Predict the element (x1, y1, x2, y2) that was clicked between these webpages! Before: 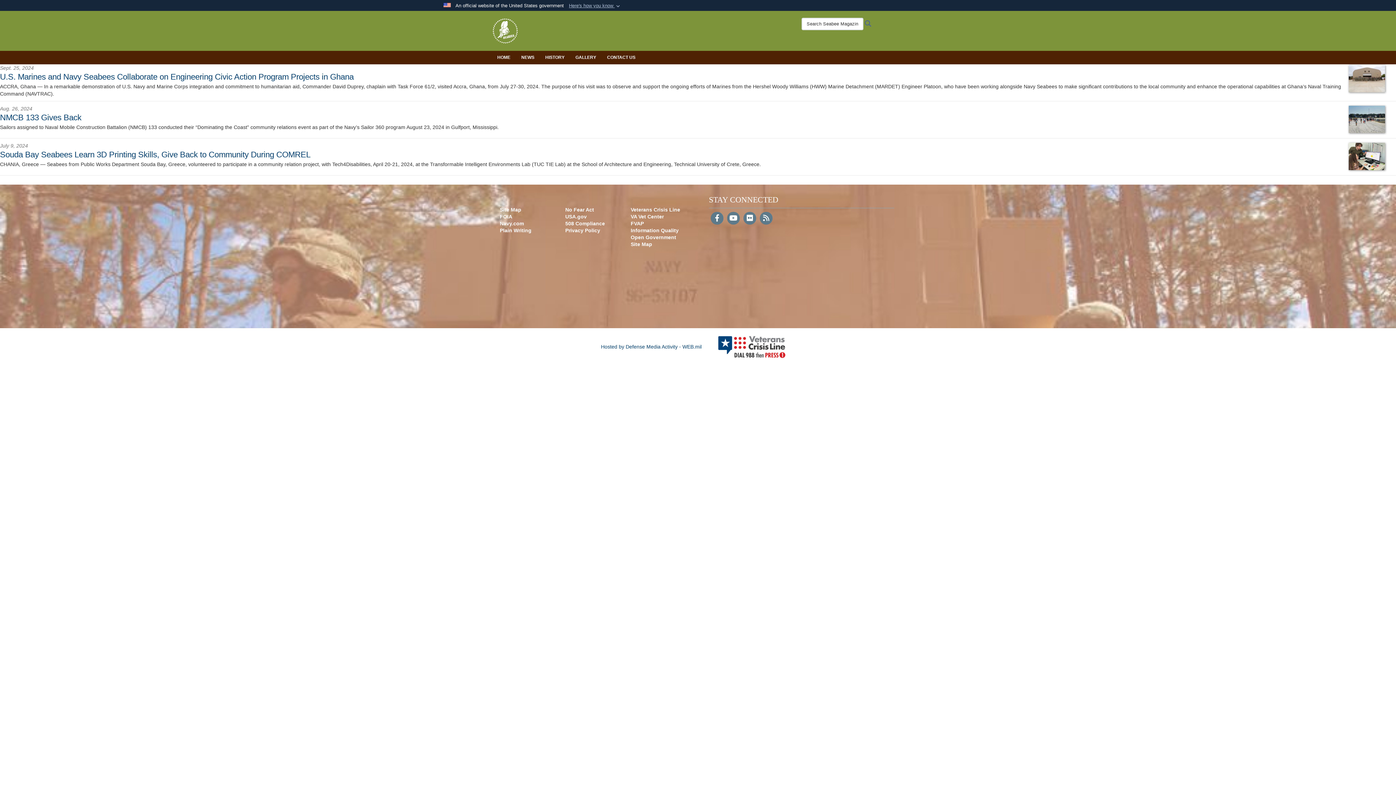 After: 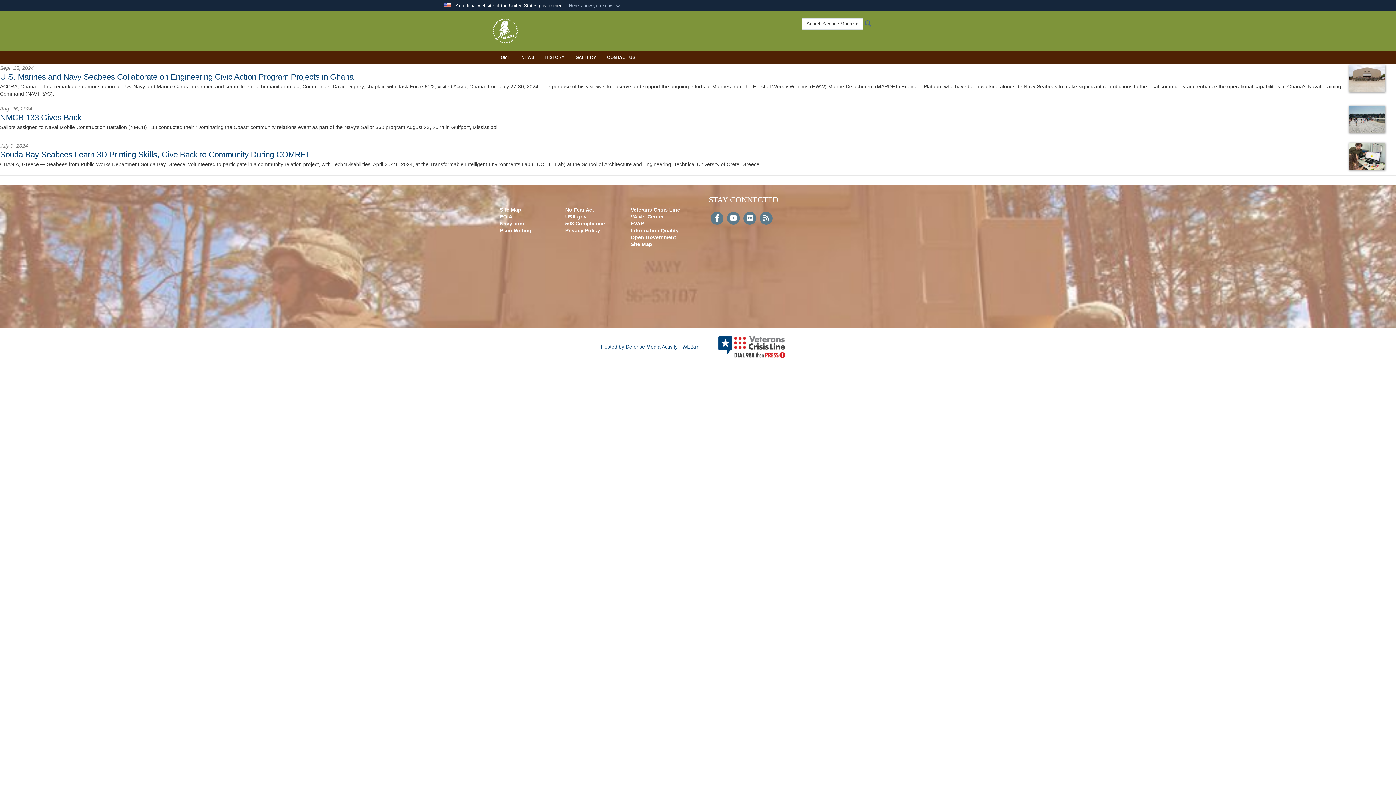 Action: label: VA Vet Center bbox: (630, 213, 663, 219)